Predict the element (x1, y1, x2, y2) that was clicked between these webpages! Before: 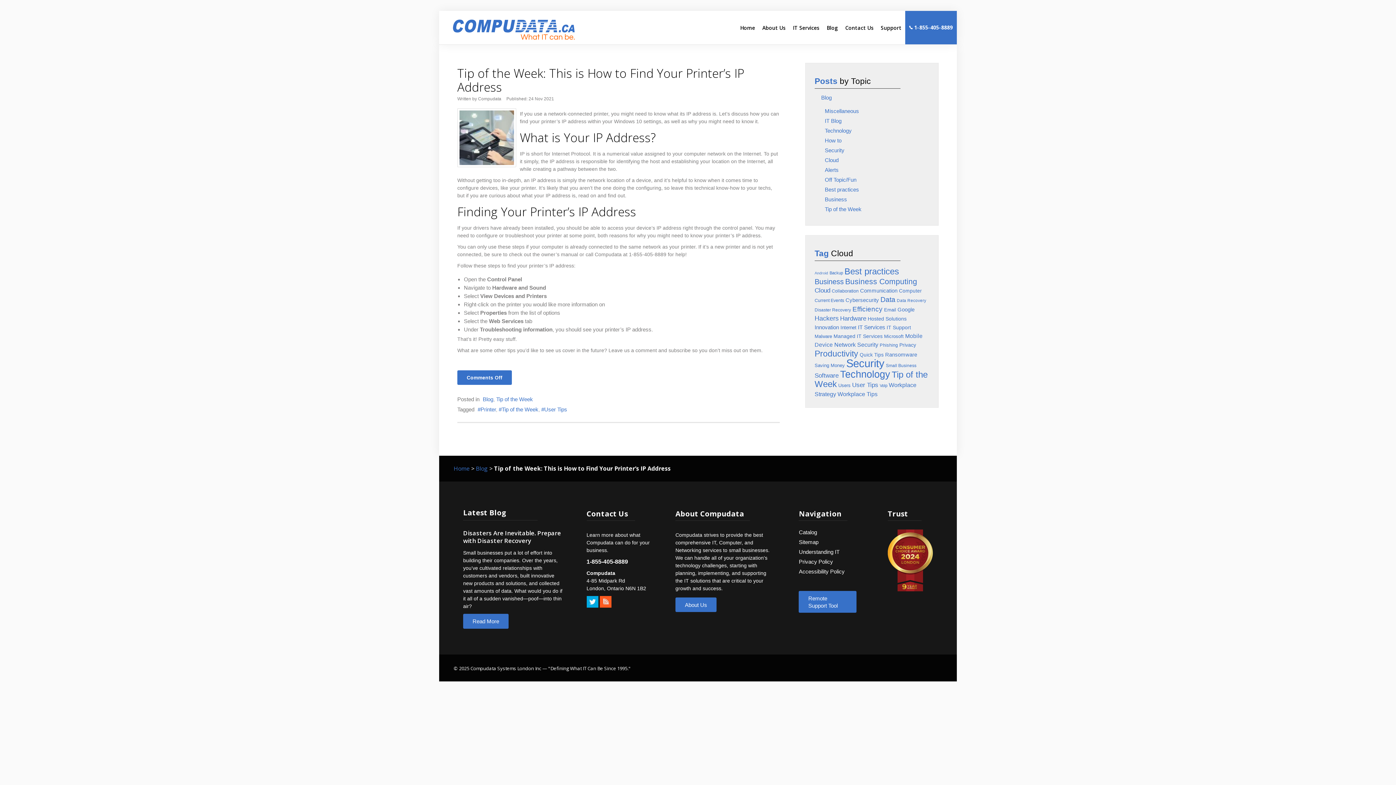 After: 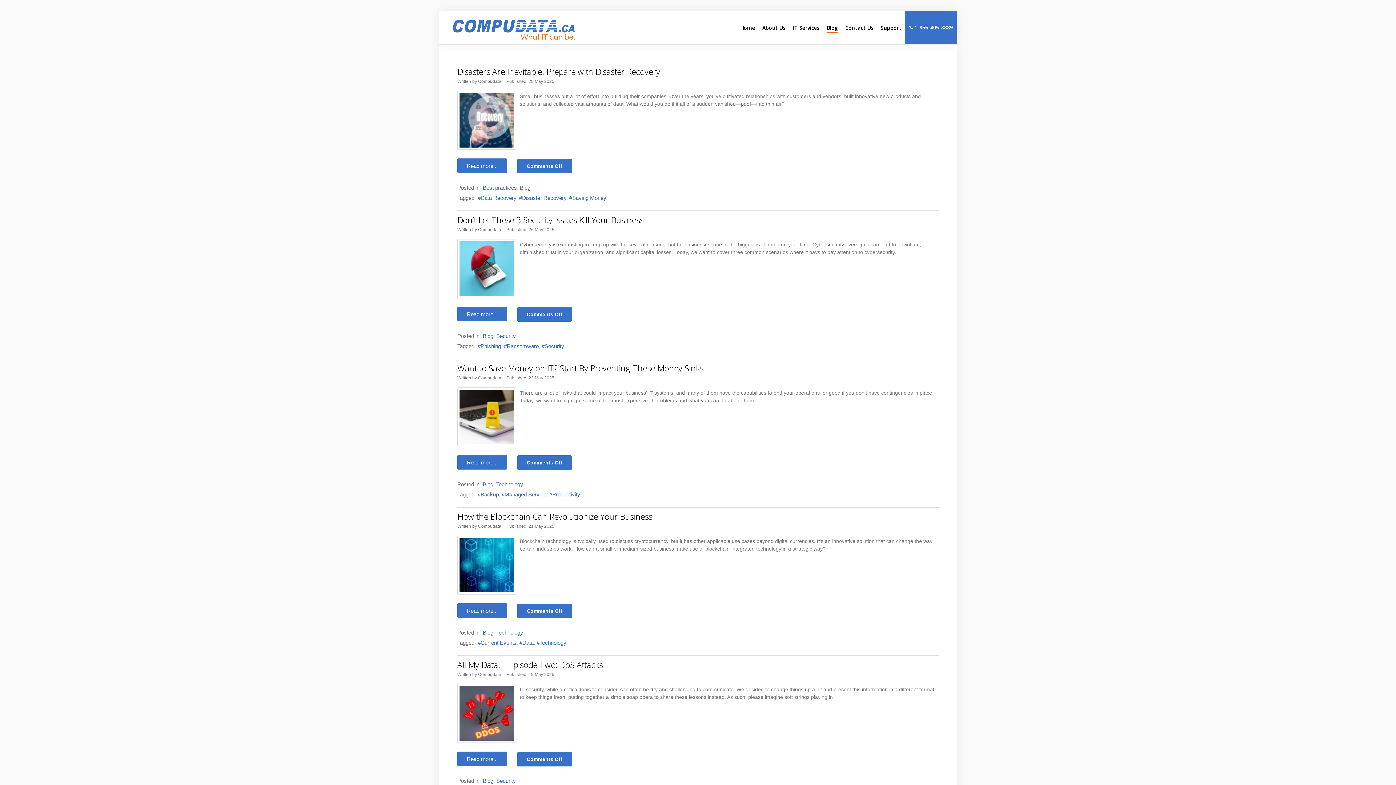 Action: bbox: (476, 464, 488, 472) label: Blog